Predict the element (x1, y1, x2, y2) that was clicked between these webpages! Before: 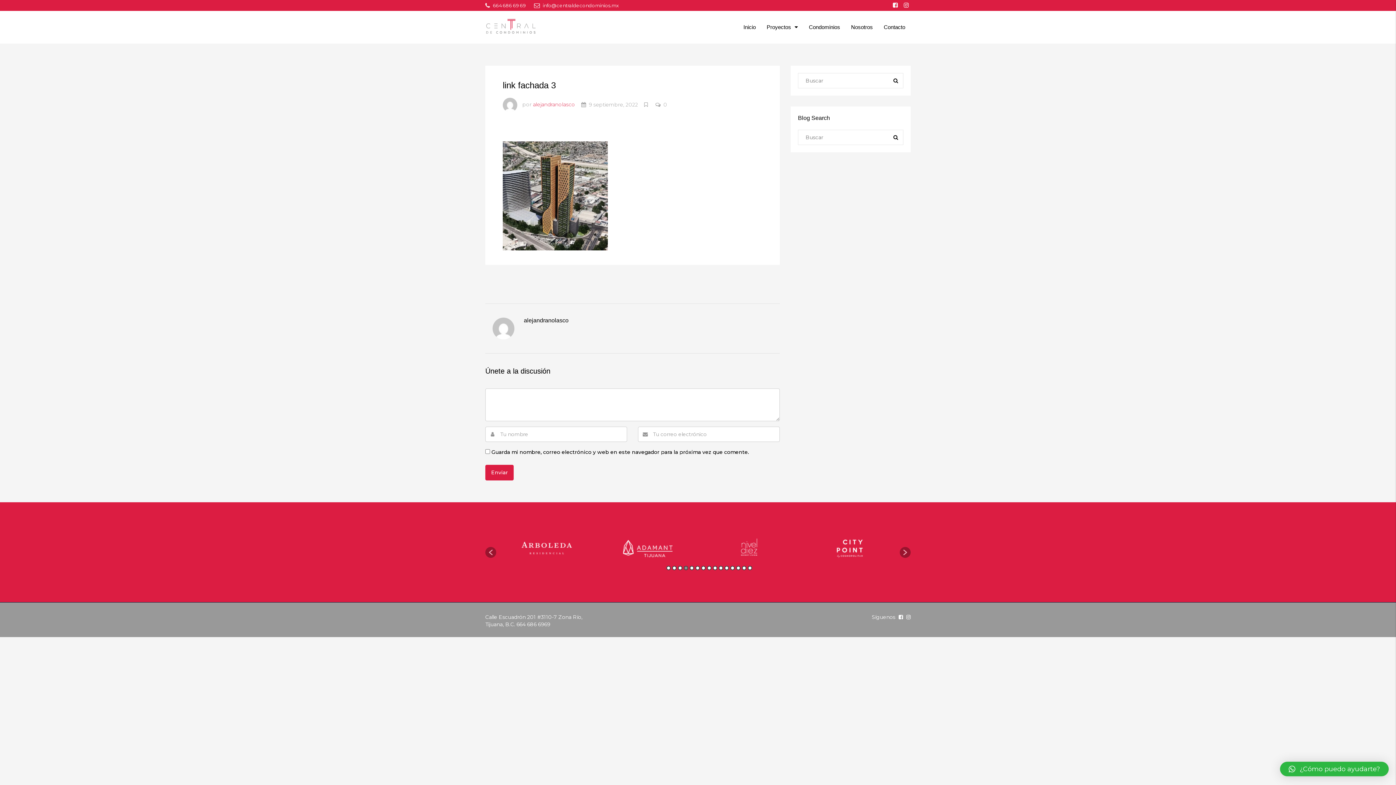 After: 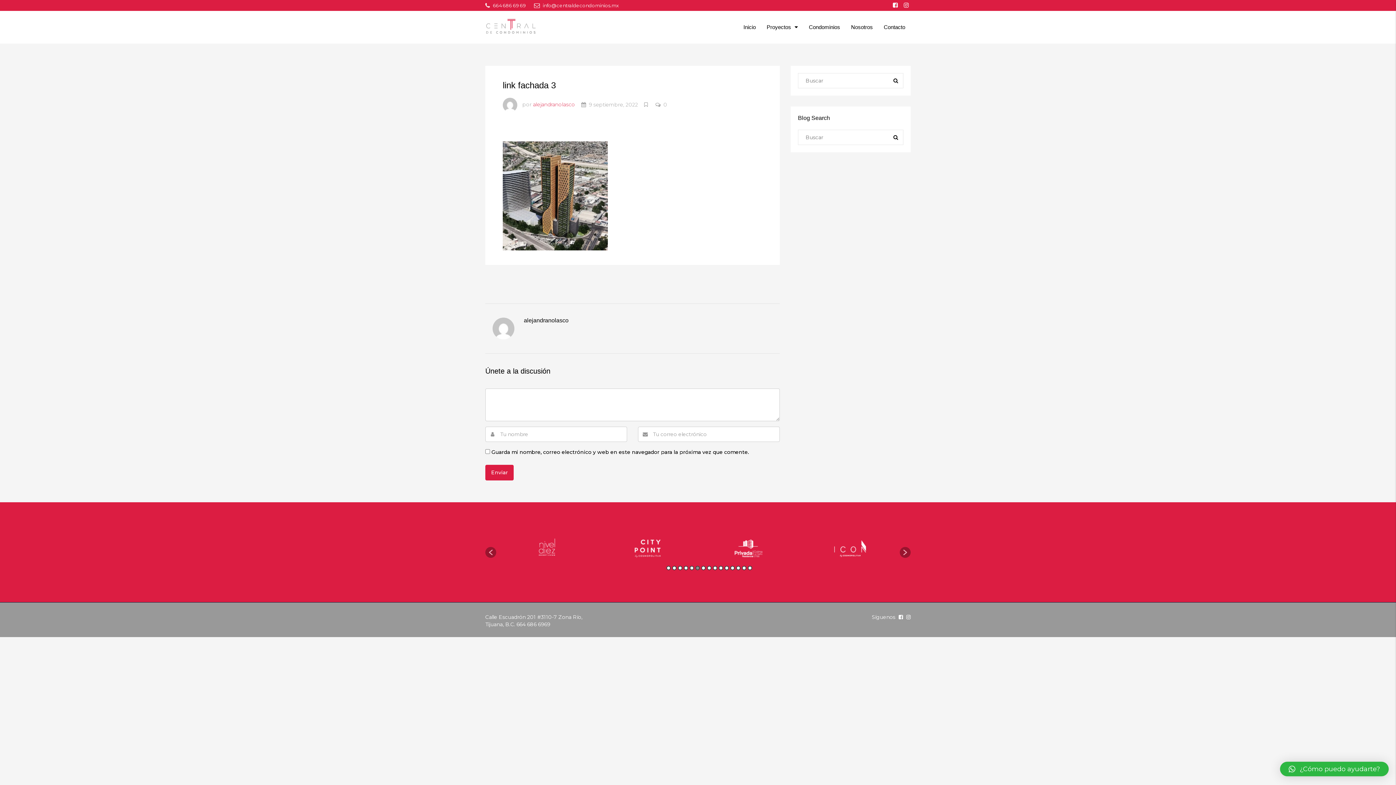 Action: bbox: (672, 566, 676, 570) label: 2